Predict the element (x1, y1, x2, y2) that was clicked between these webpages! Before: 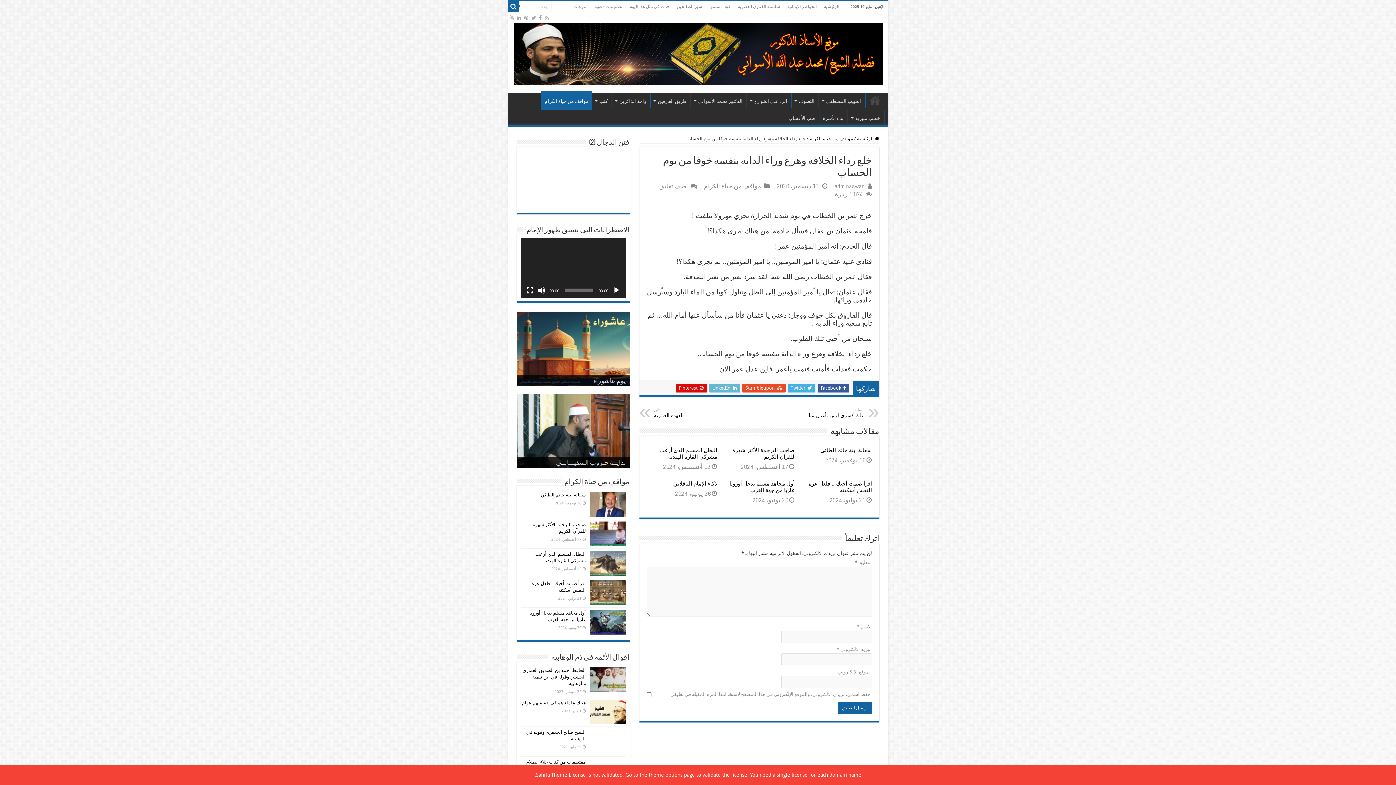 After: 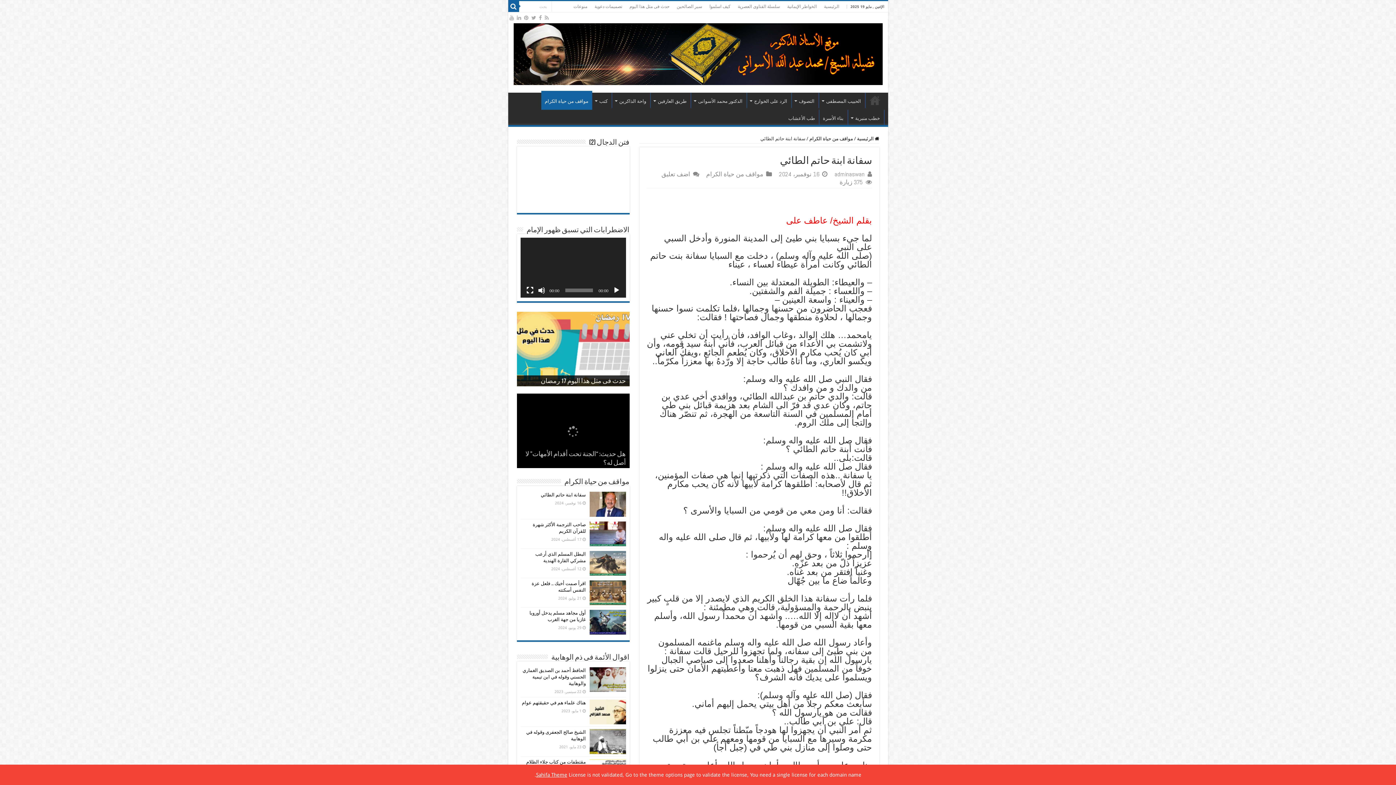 Action: bbox: (820, 447, 872, 453) label: سفانة ابنة حاتم الطائي